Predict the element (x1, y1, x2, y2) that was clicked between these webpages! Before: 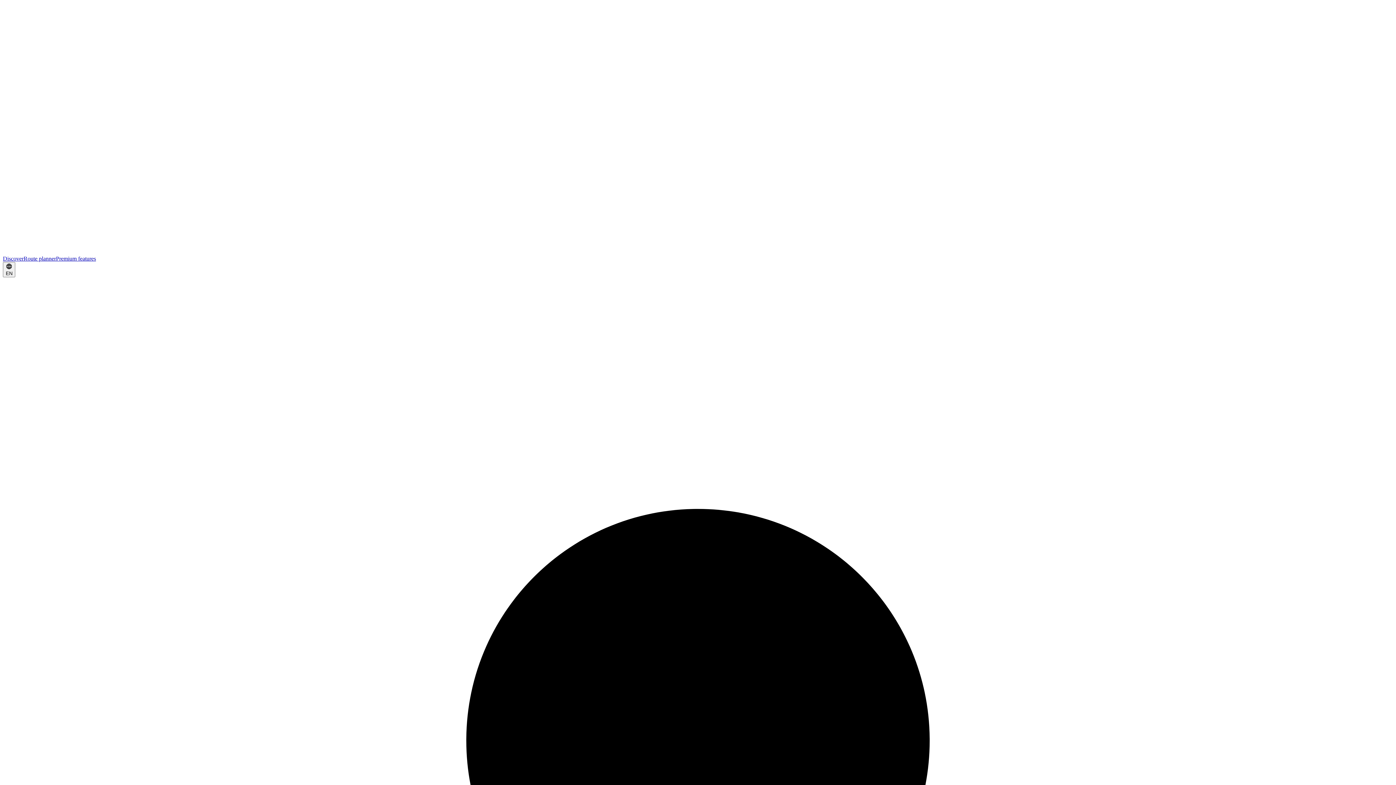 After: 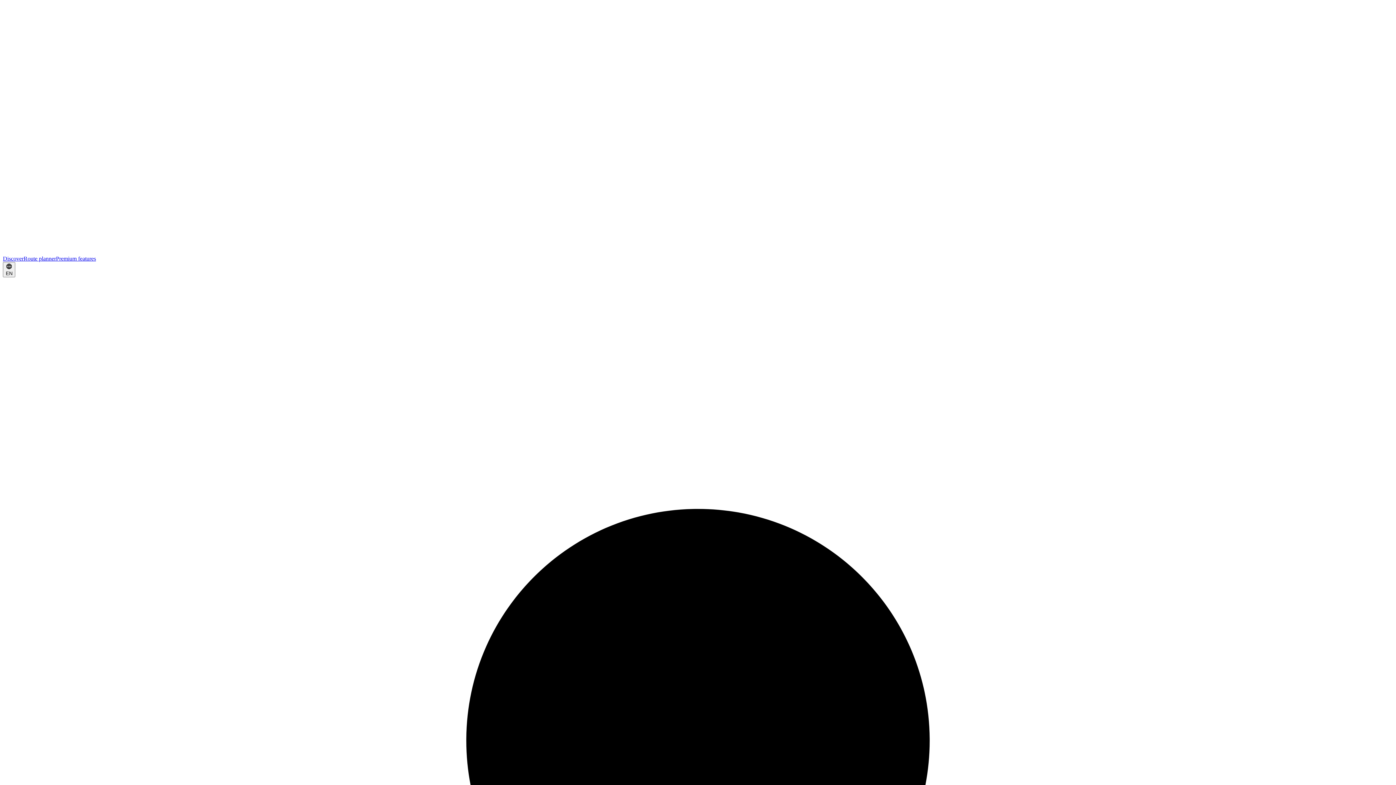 Action: label: Route planner bbox: (23, 255, 56, 261)